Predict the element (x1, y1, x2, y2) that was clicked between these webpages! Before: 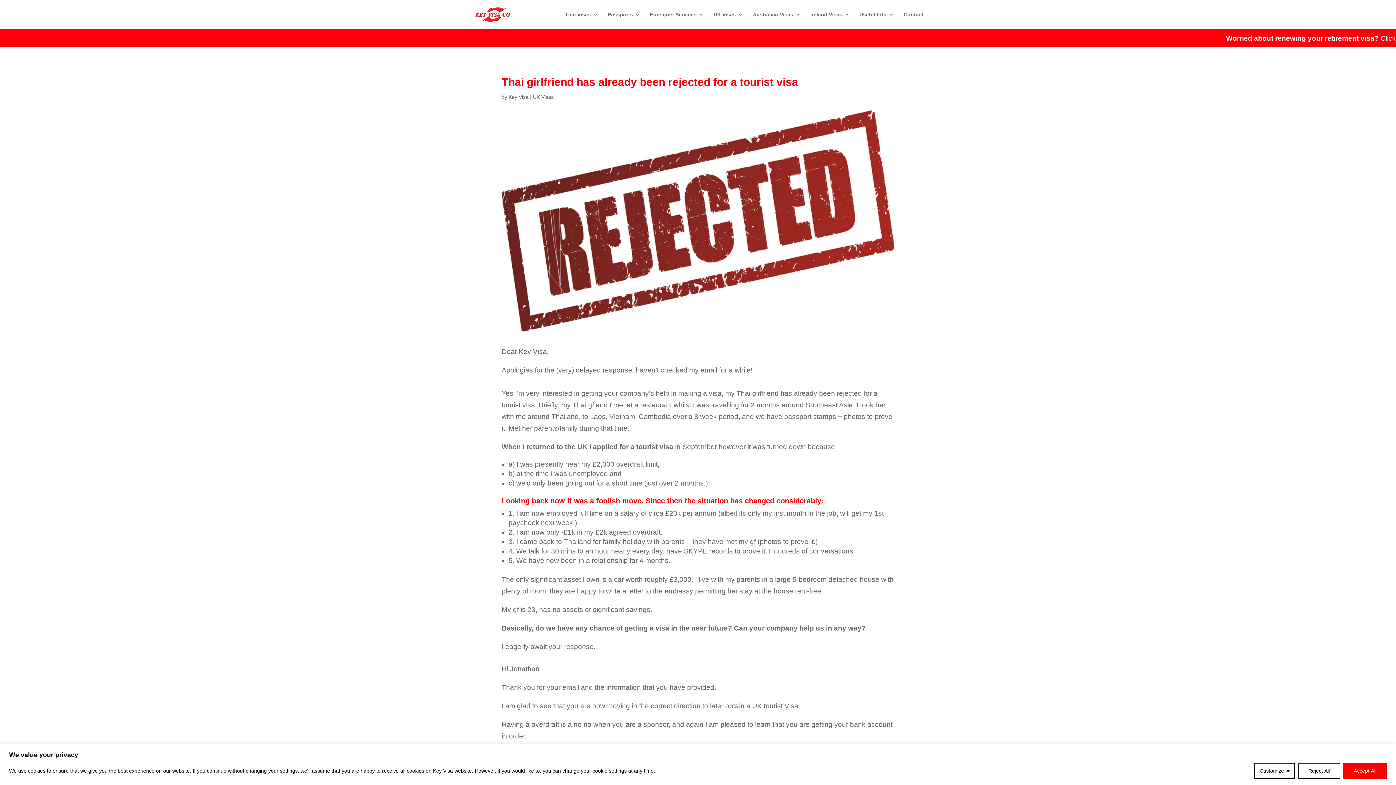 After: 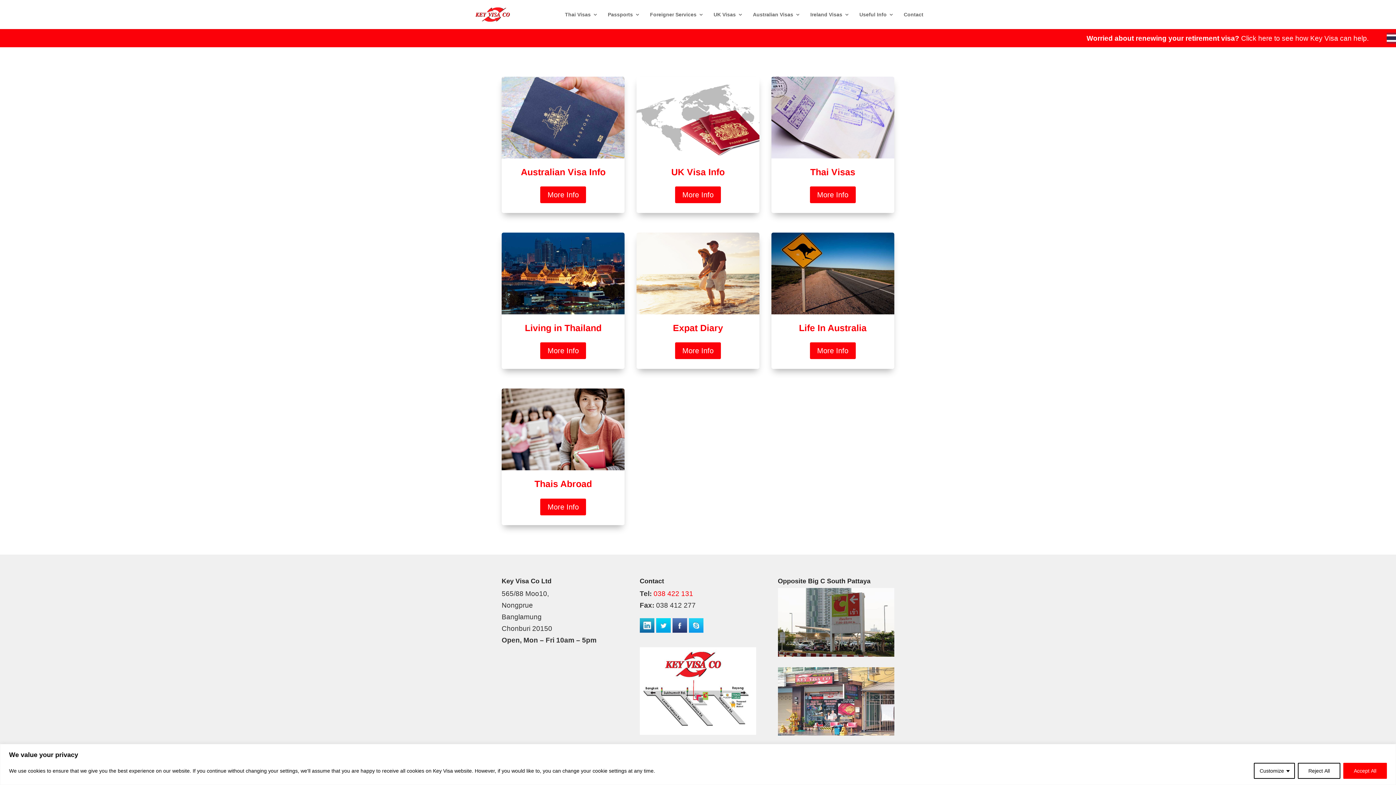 Action: bbox: (859, 12, 894, 29) label: Useful Info